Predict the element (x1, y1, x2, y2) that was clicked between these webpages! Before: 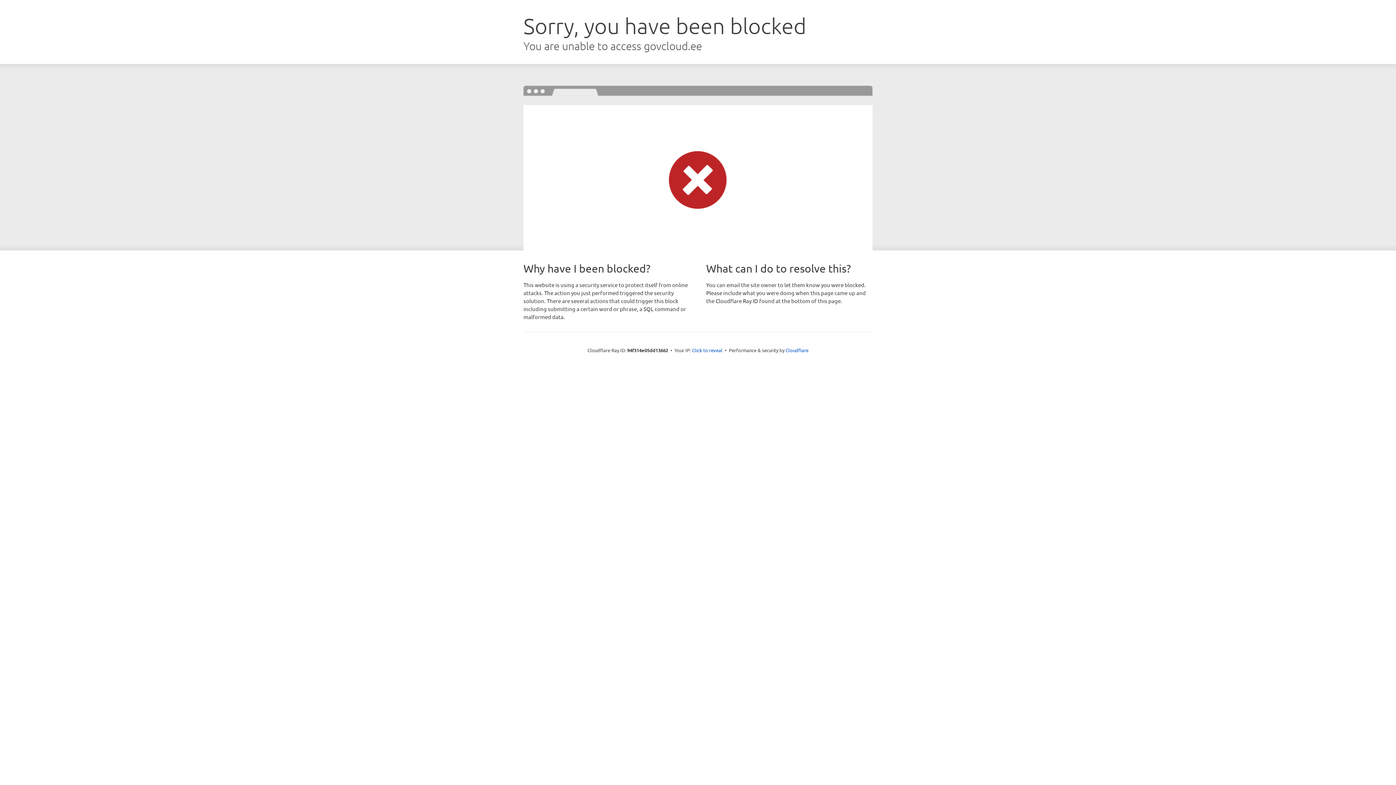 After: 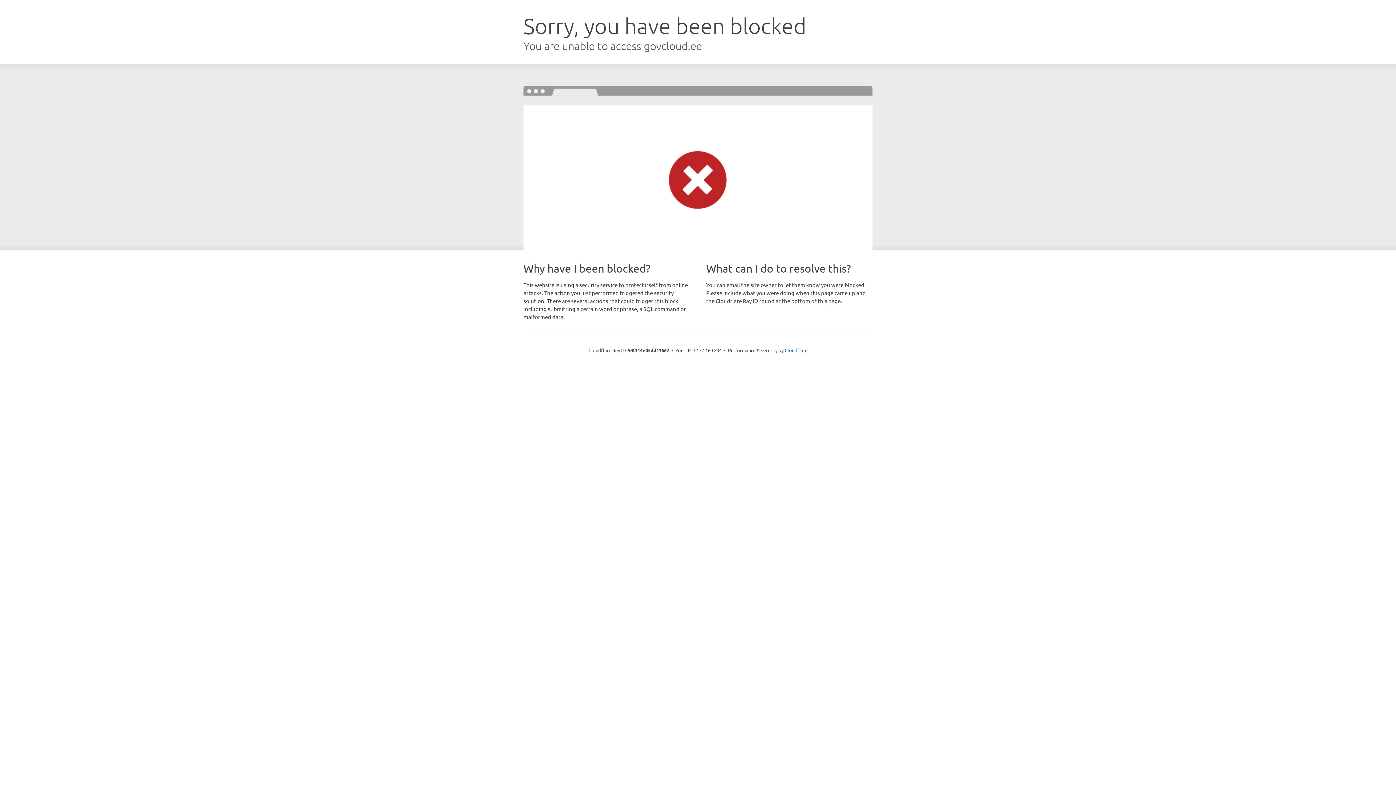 Action: label: Click to reveal bbox: (692, 346, 722, 353)